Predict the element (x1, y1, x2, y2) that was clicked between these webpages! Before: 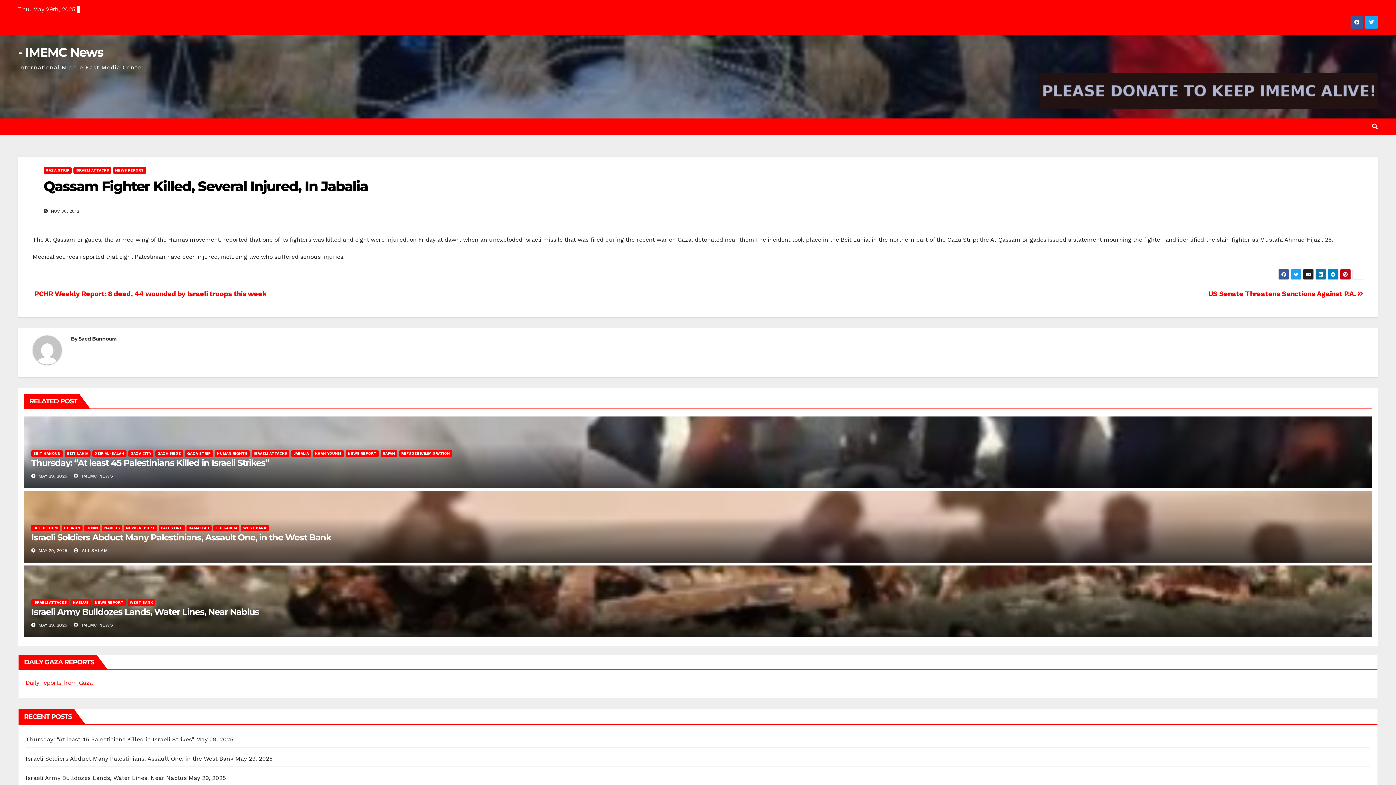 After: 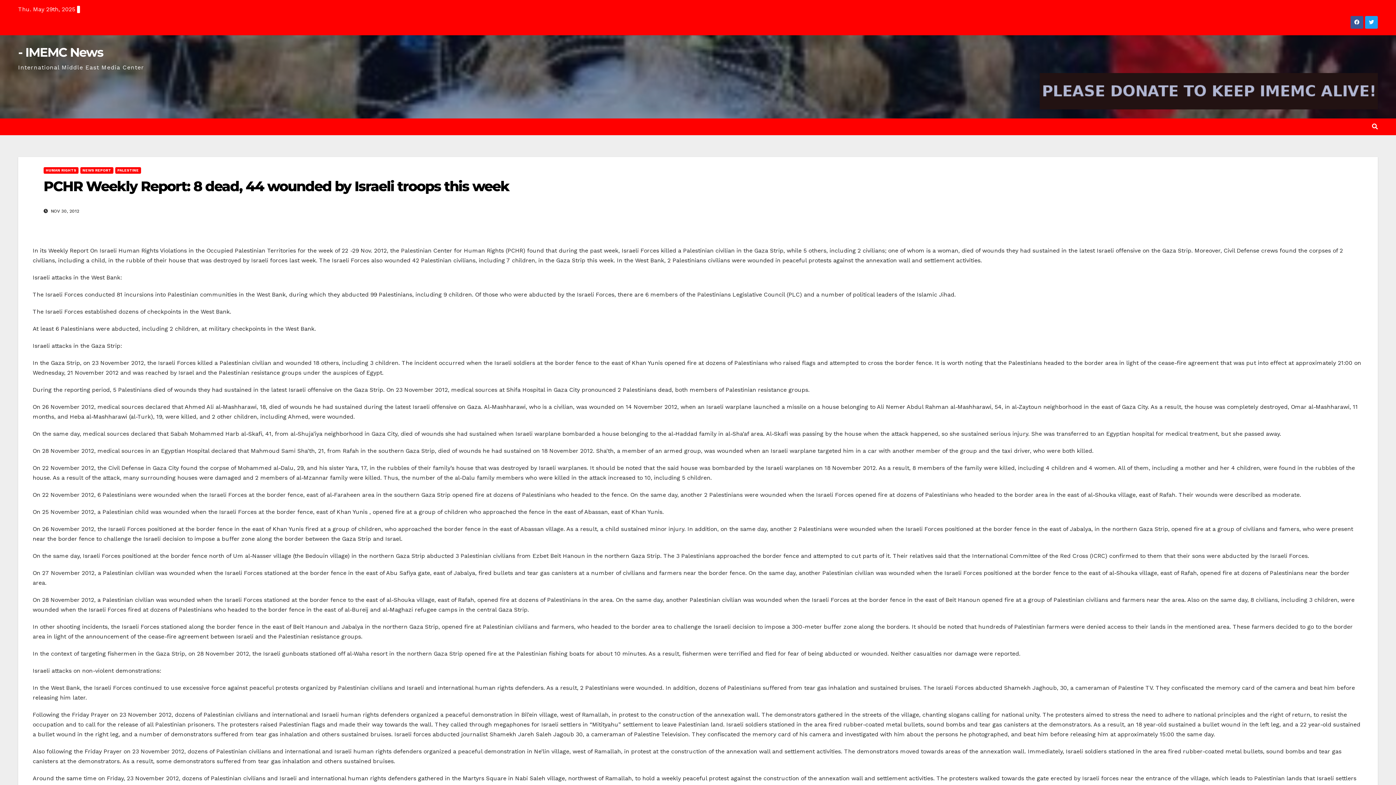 Action: bbox: (32, 289, 266, 298) label:  PCHR Weekly Report: 8 dead, 44 wounded by Israeli troops this week